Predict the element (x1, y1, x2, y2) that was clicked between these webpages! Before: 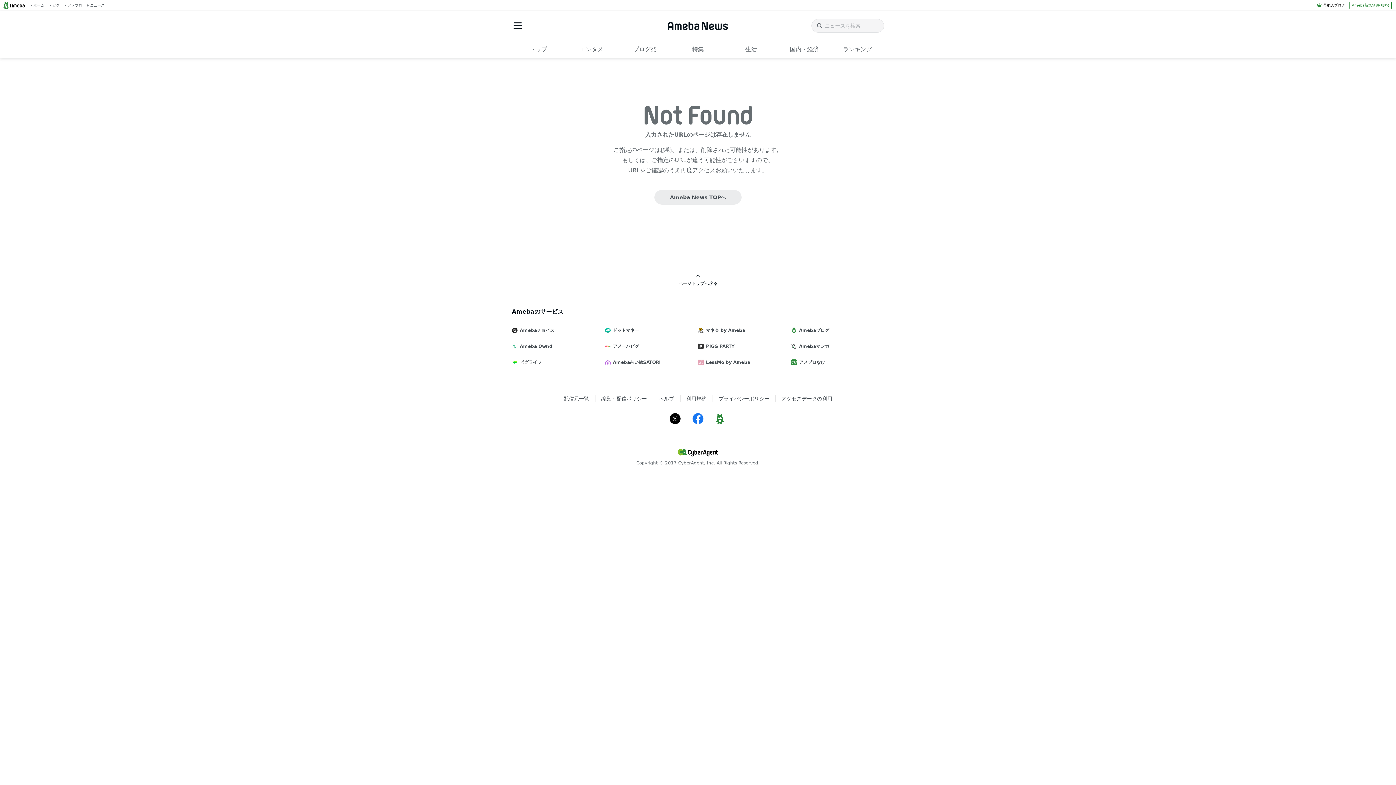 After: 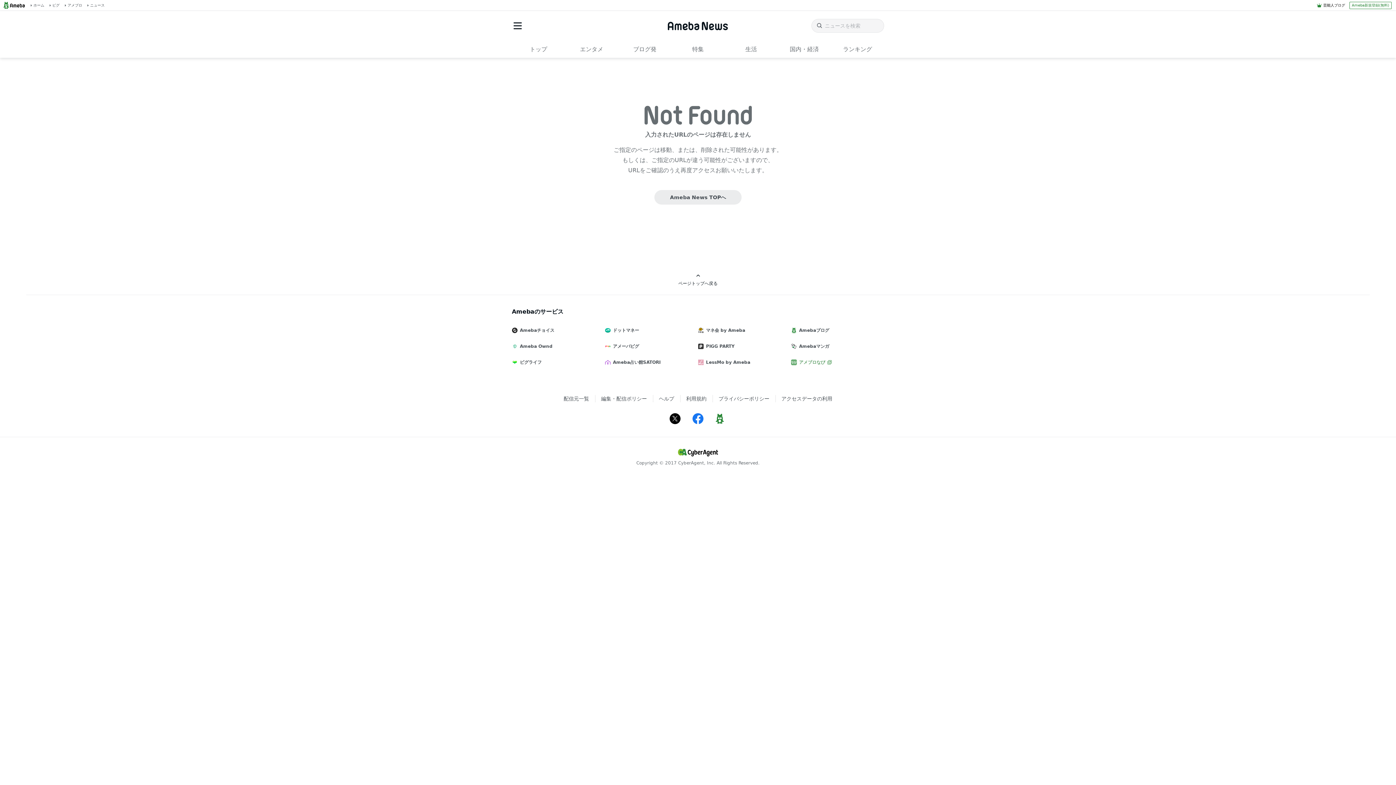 Action: bbox: (791, 354, 884, 370) label: アメブロなび